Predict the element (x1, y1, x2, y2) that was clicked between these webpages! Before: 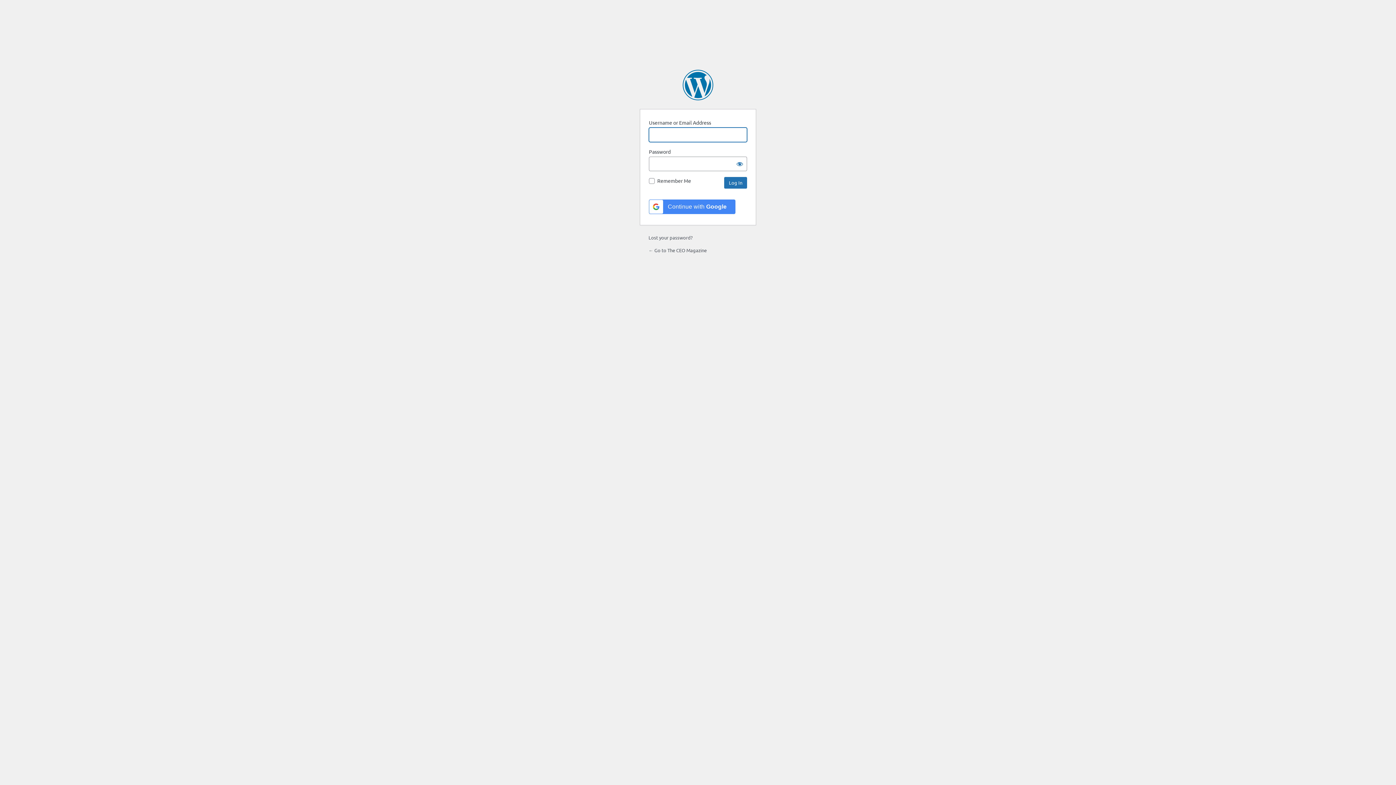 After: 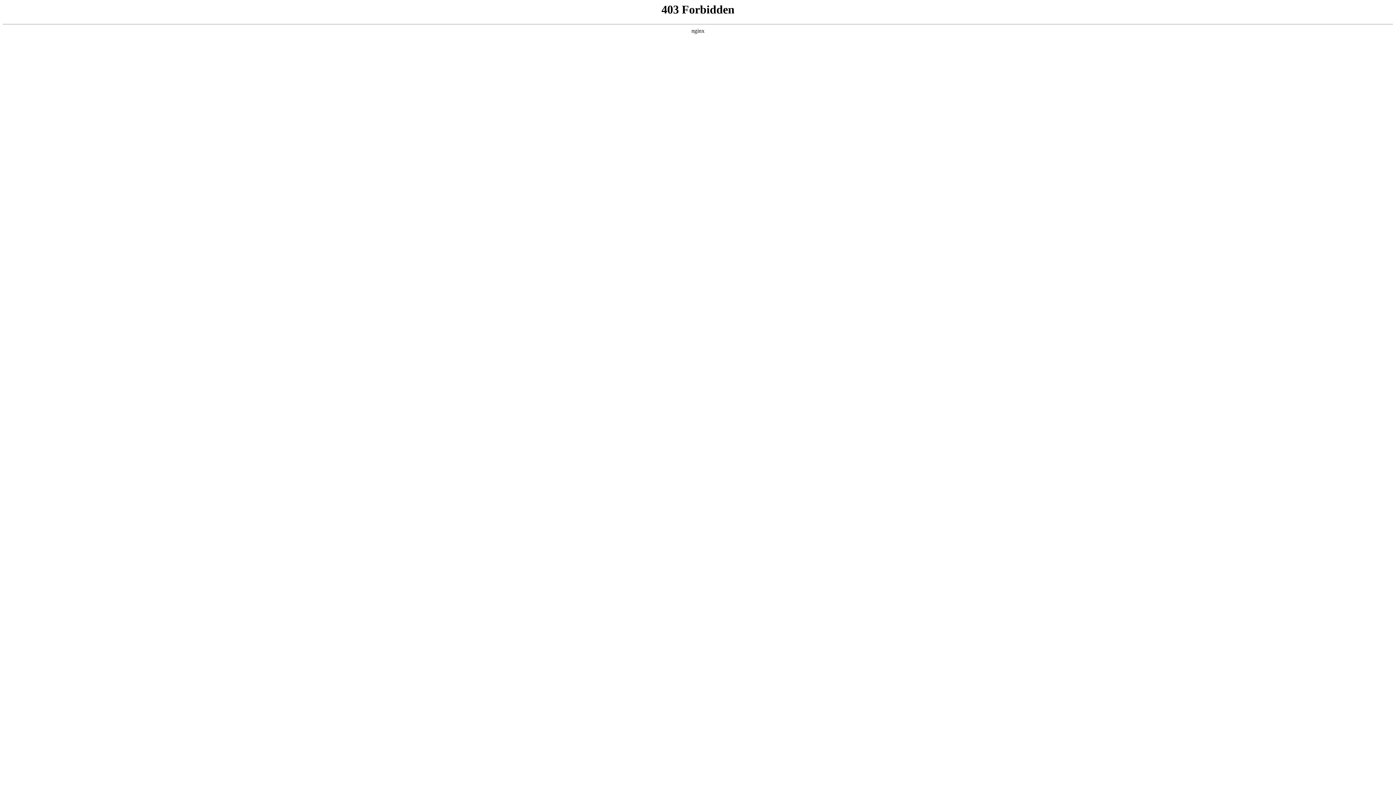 Action: bbox: (682, 69, 713, 100) label: Powered by WordPress